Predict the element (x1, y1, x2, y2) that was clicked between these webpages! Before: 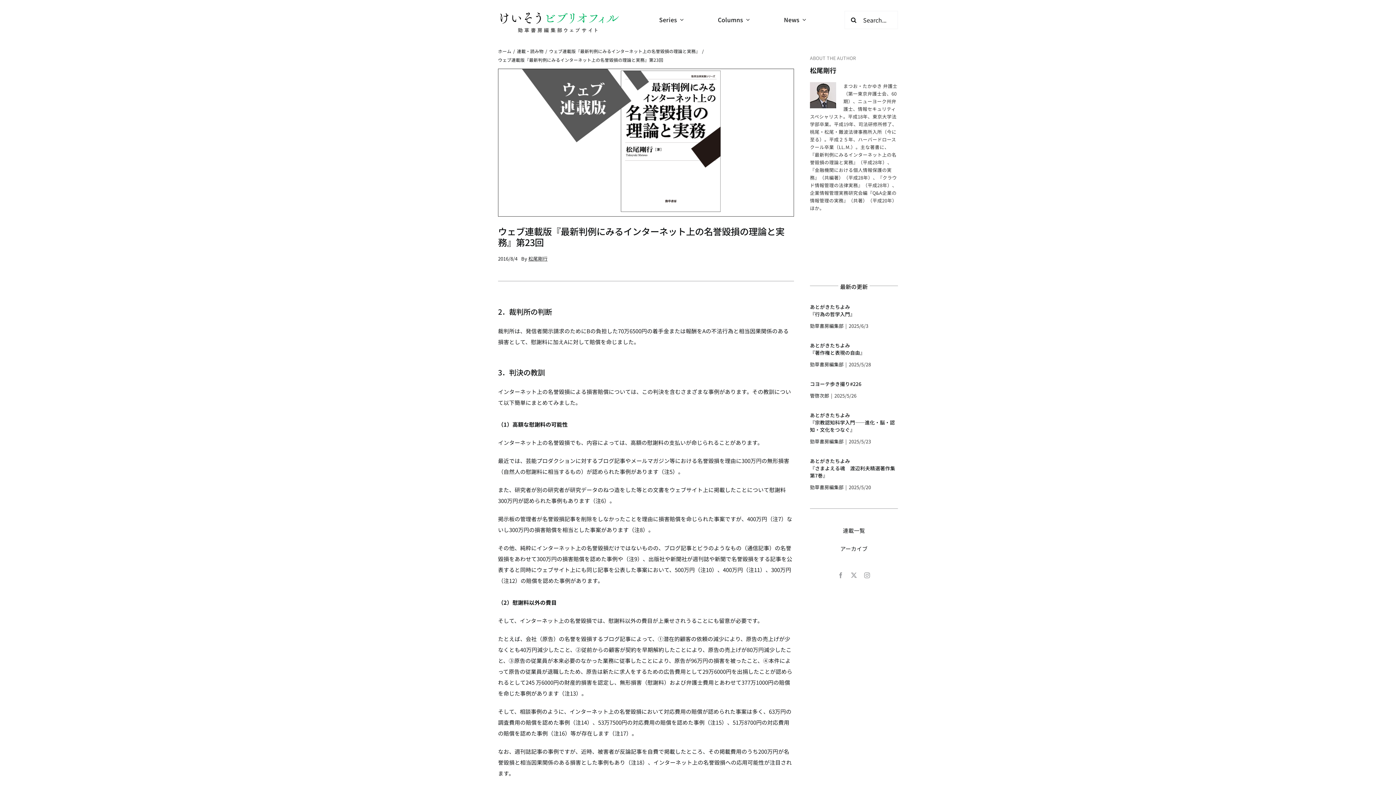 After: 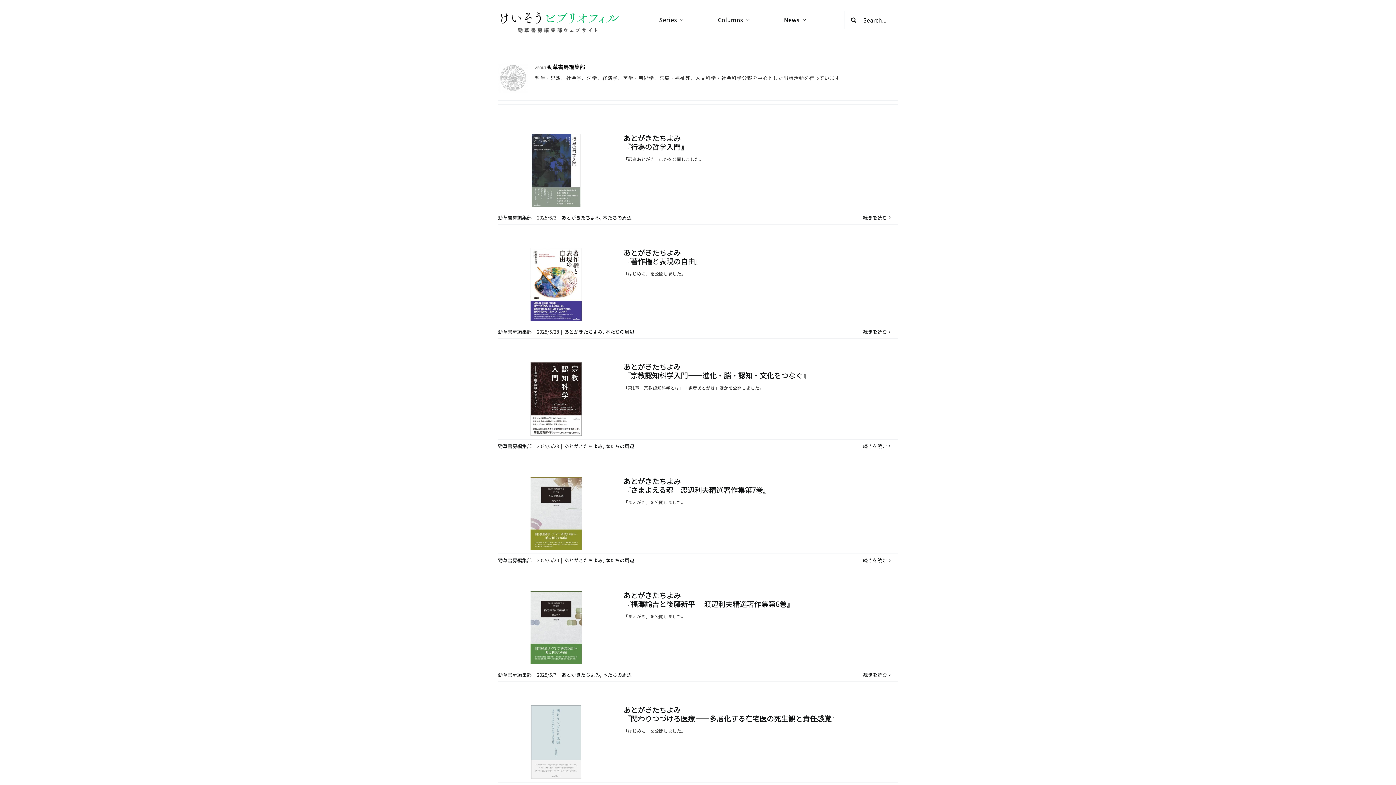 Action: bbox: (810, 322, 843, 329) label: 勁草書房編集部